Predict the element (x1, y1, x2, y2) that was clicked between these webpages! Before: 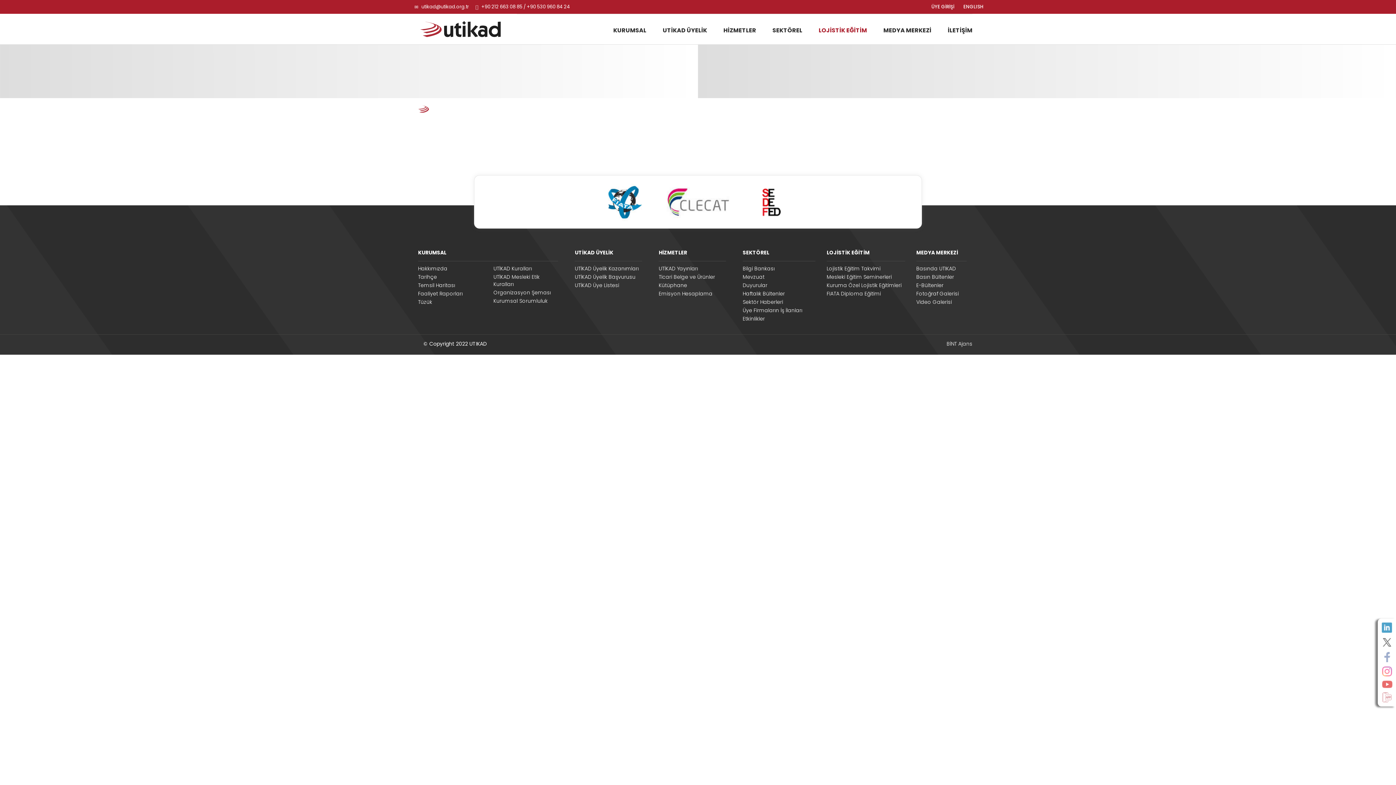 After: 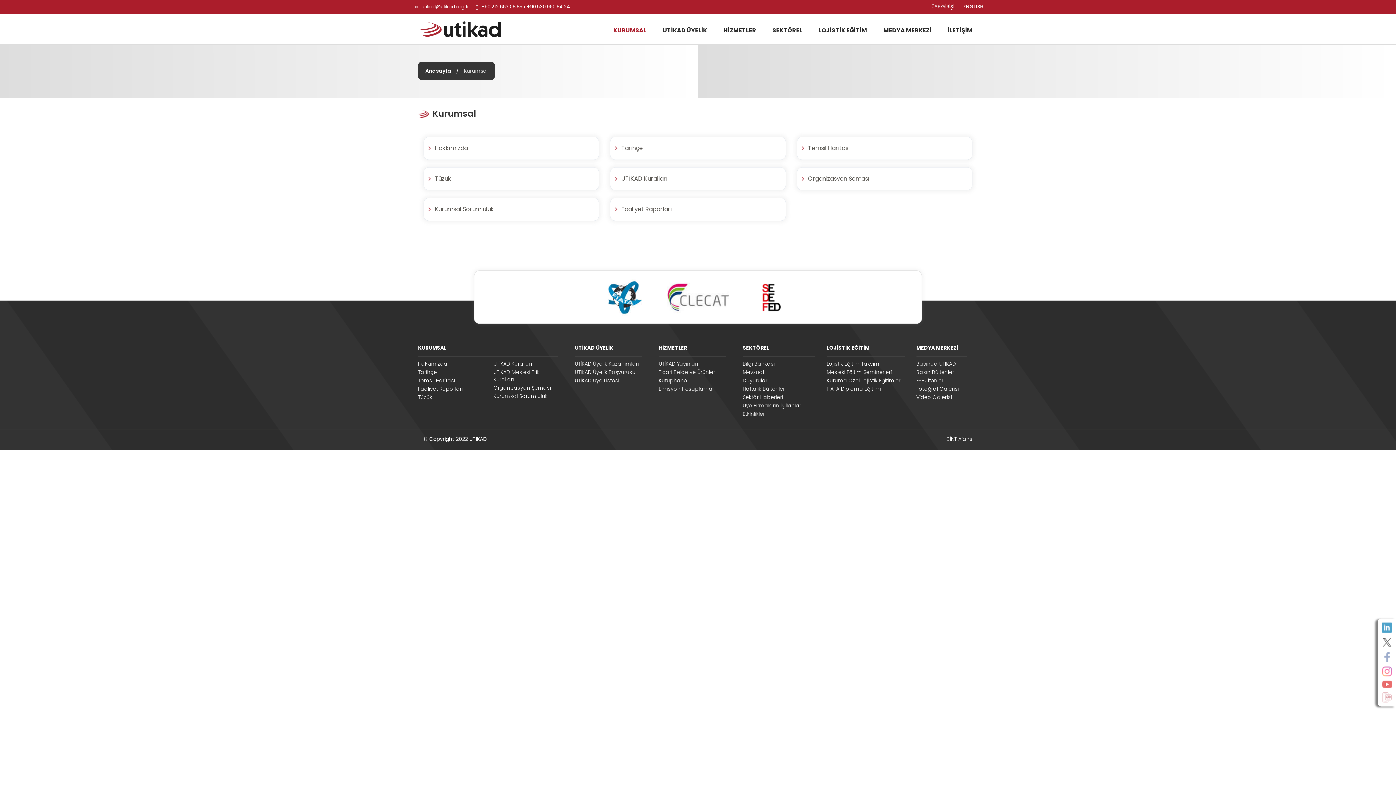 Action: bbox: (418, 249, 558, 256) label: KURUMSAL